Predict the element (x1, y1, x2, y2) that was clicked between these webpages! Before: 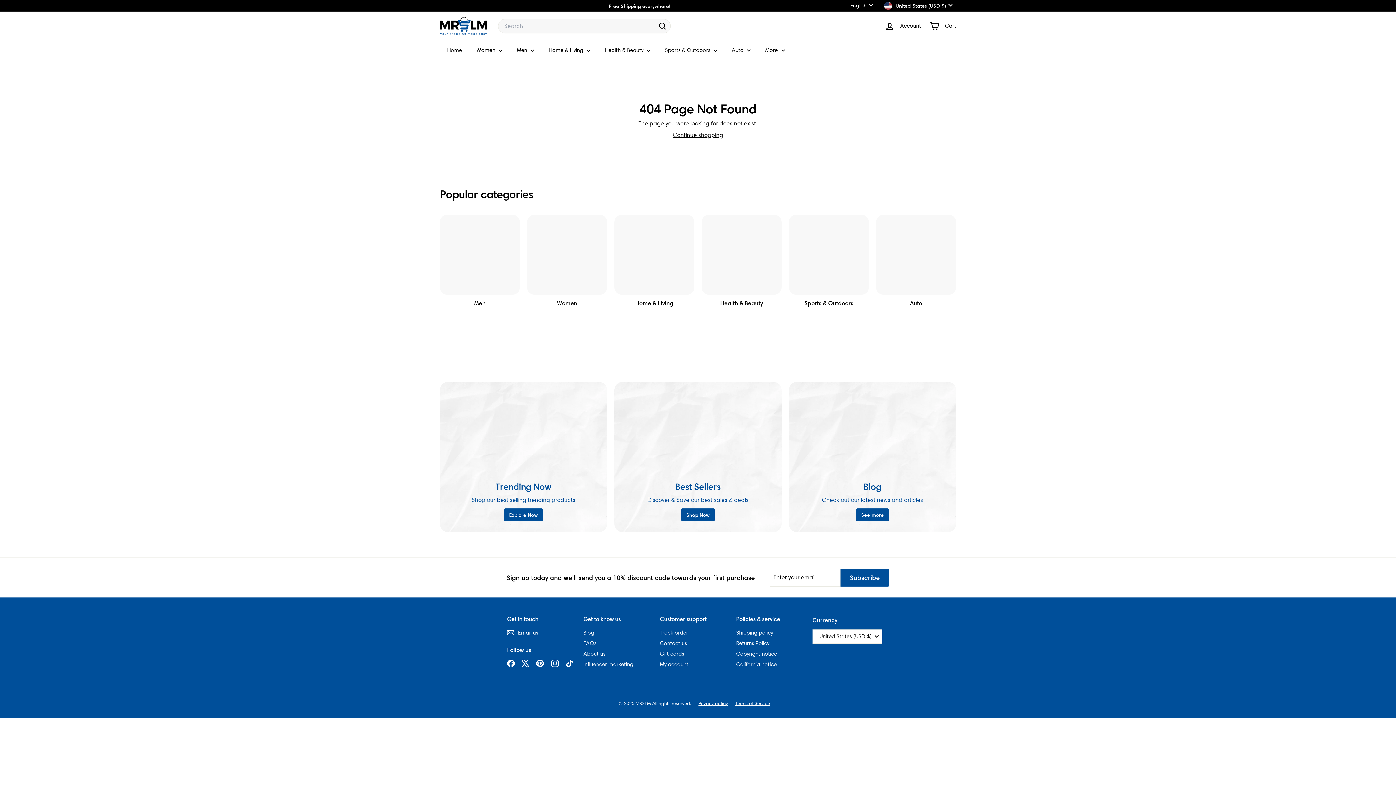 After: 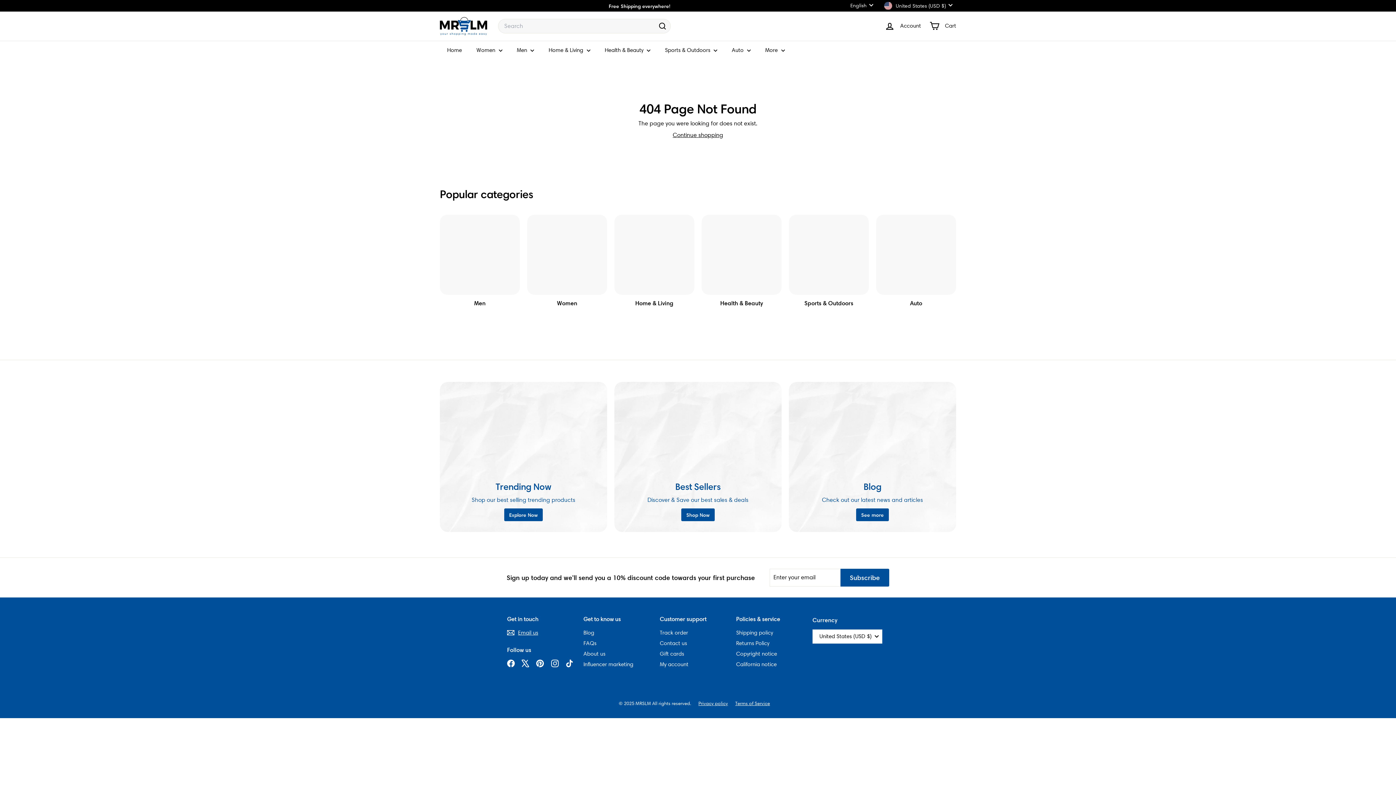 Action: bbox: (551, 659, 558, 667) label: Instagram